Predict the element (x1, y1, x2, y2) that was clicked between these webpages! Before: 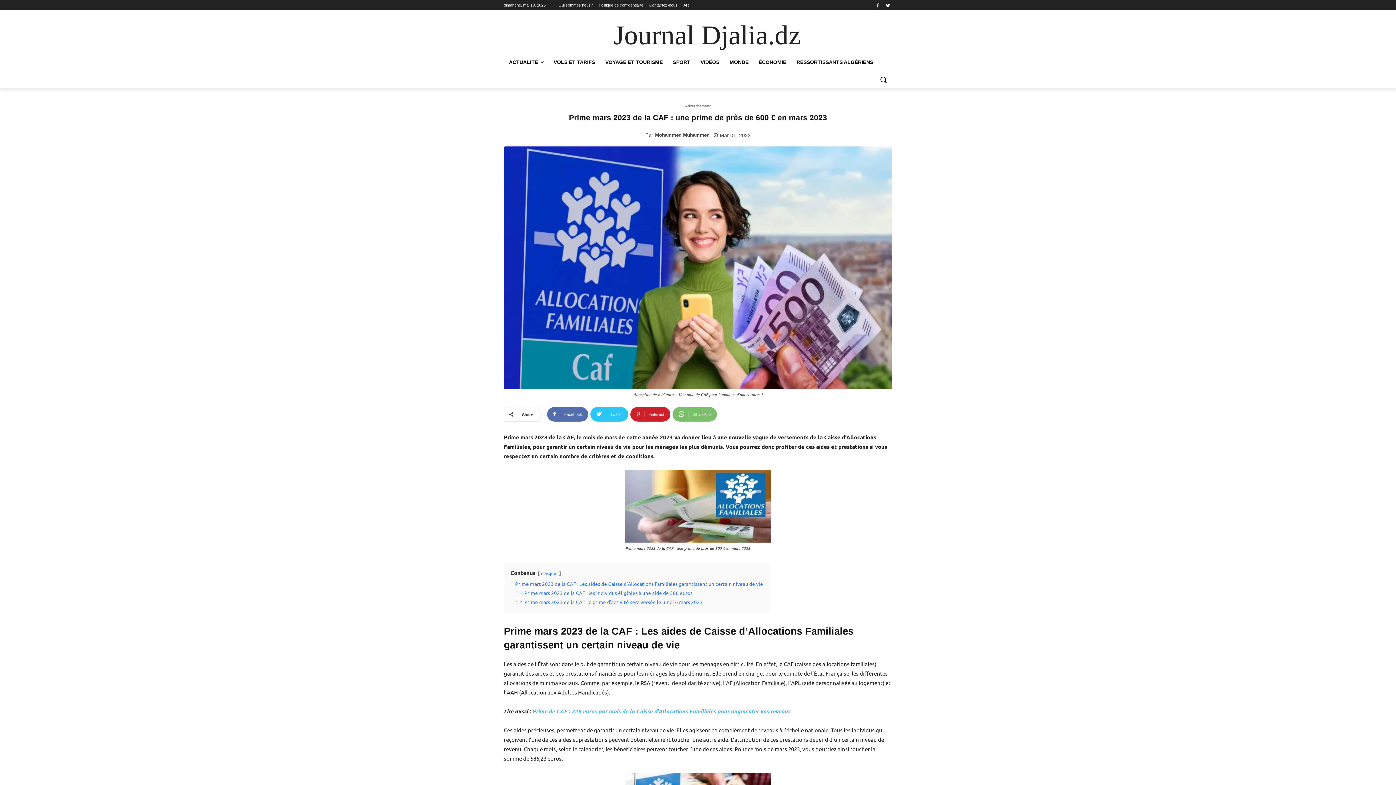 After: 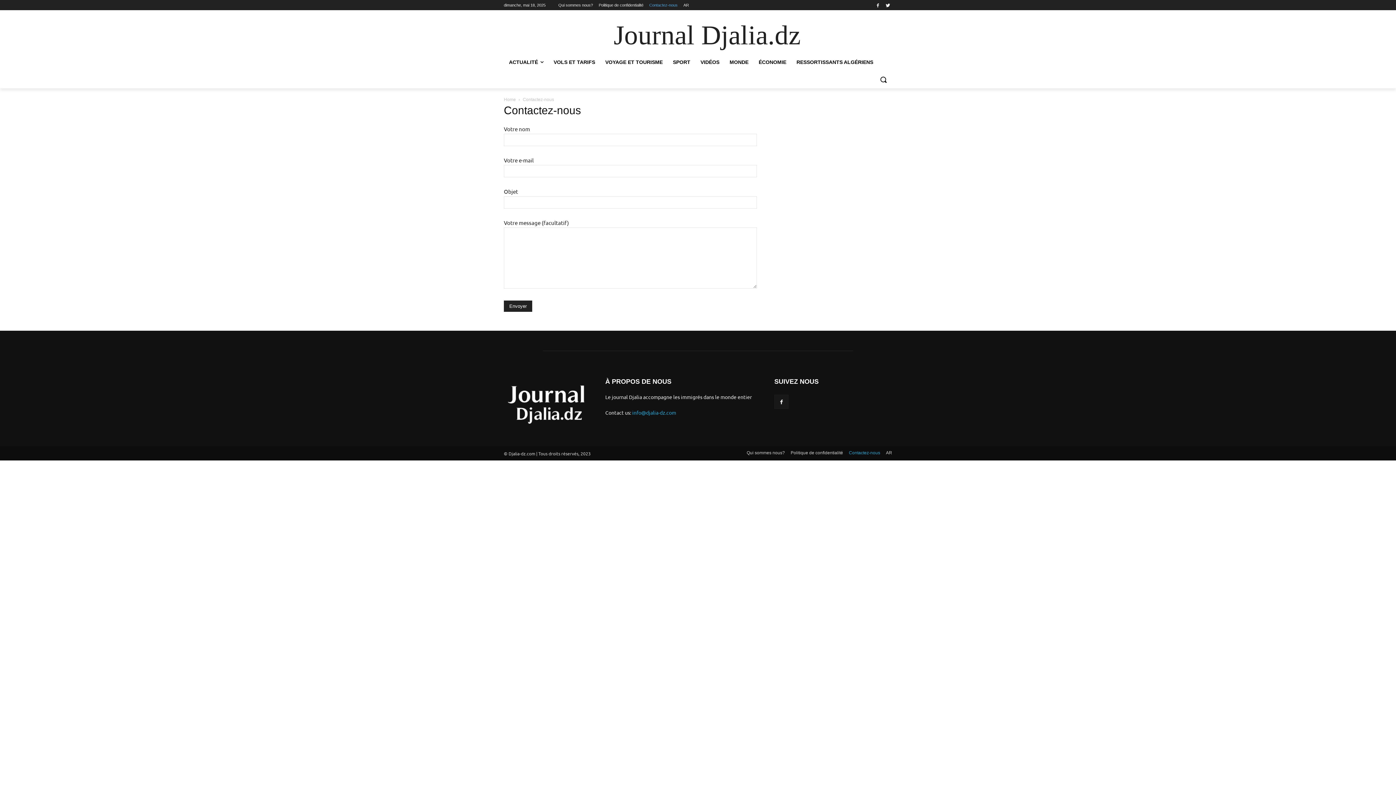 Action: label: Contactez-nous bbox: (649, 0, 677, 10)